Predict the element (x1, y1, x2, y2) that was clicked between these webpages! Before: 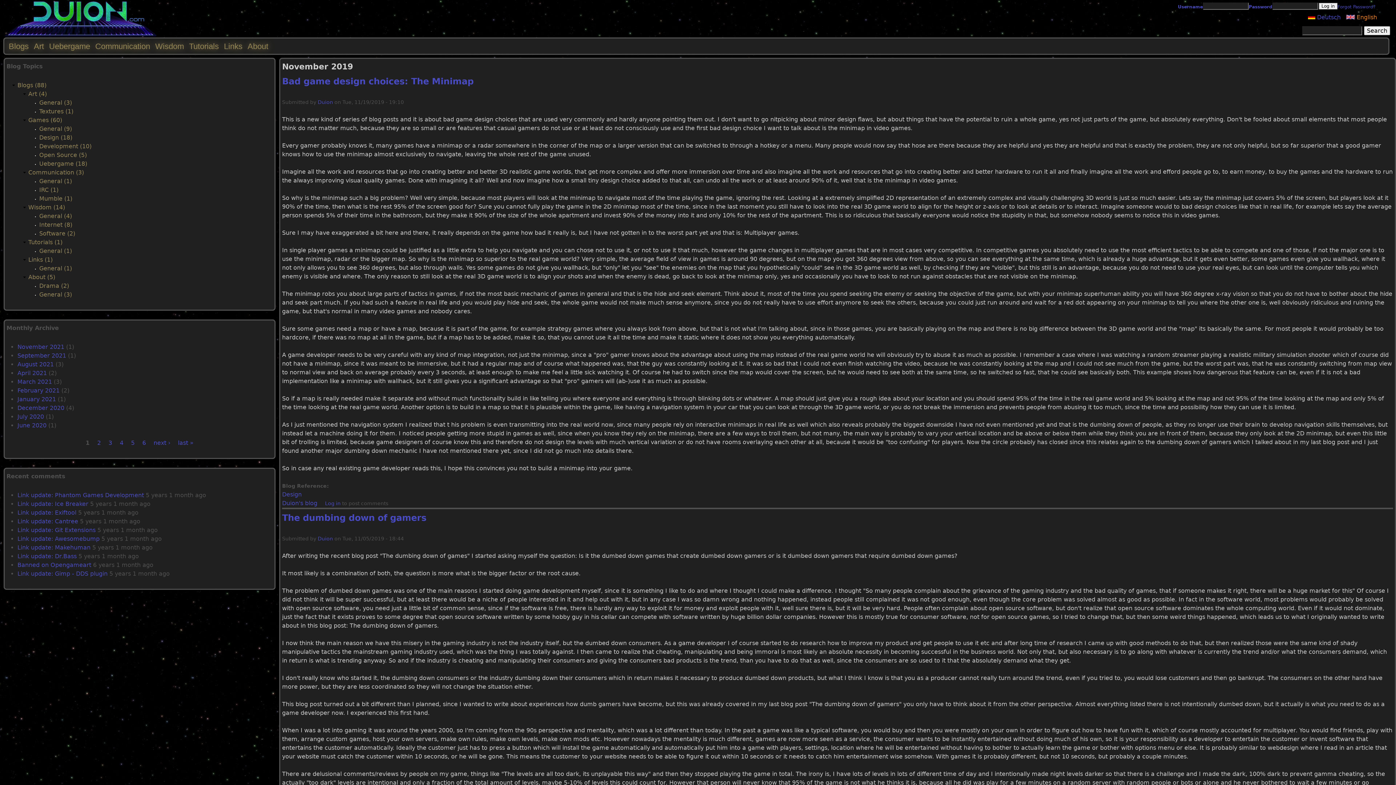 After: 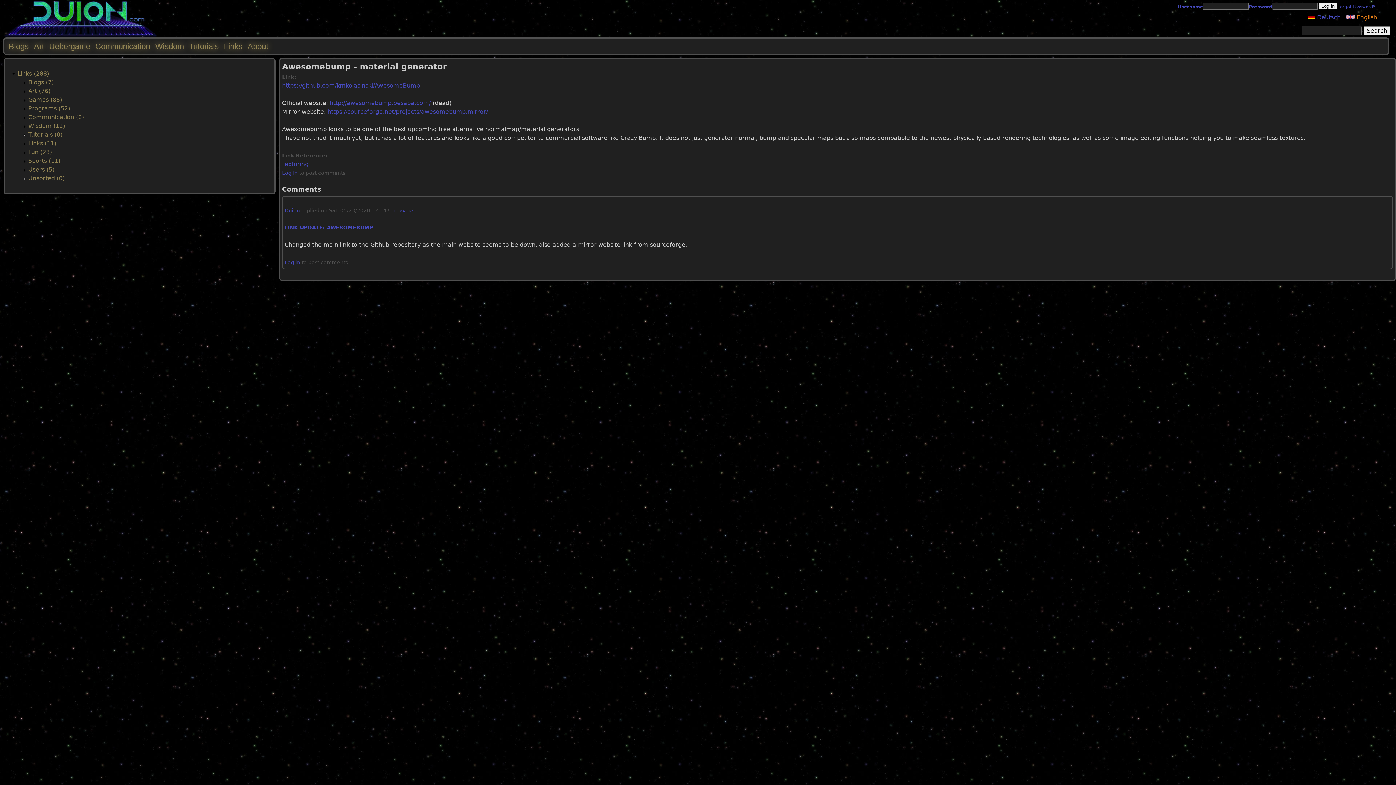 Action: label: Link update: Awesomebump bbox: (17, 535, 99, 542)